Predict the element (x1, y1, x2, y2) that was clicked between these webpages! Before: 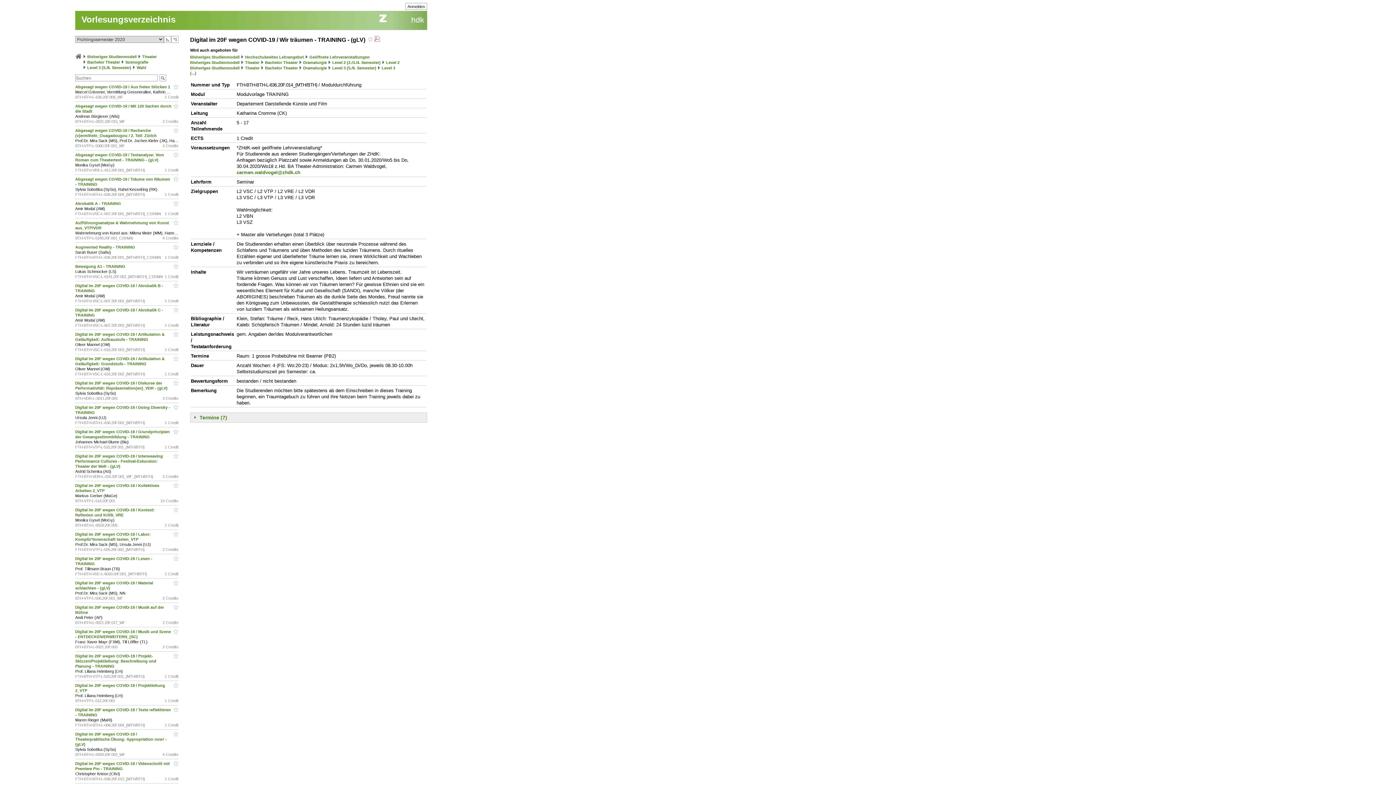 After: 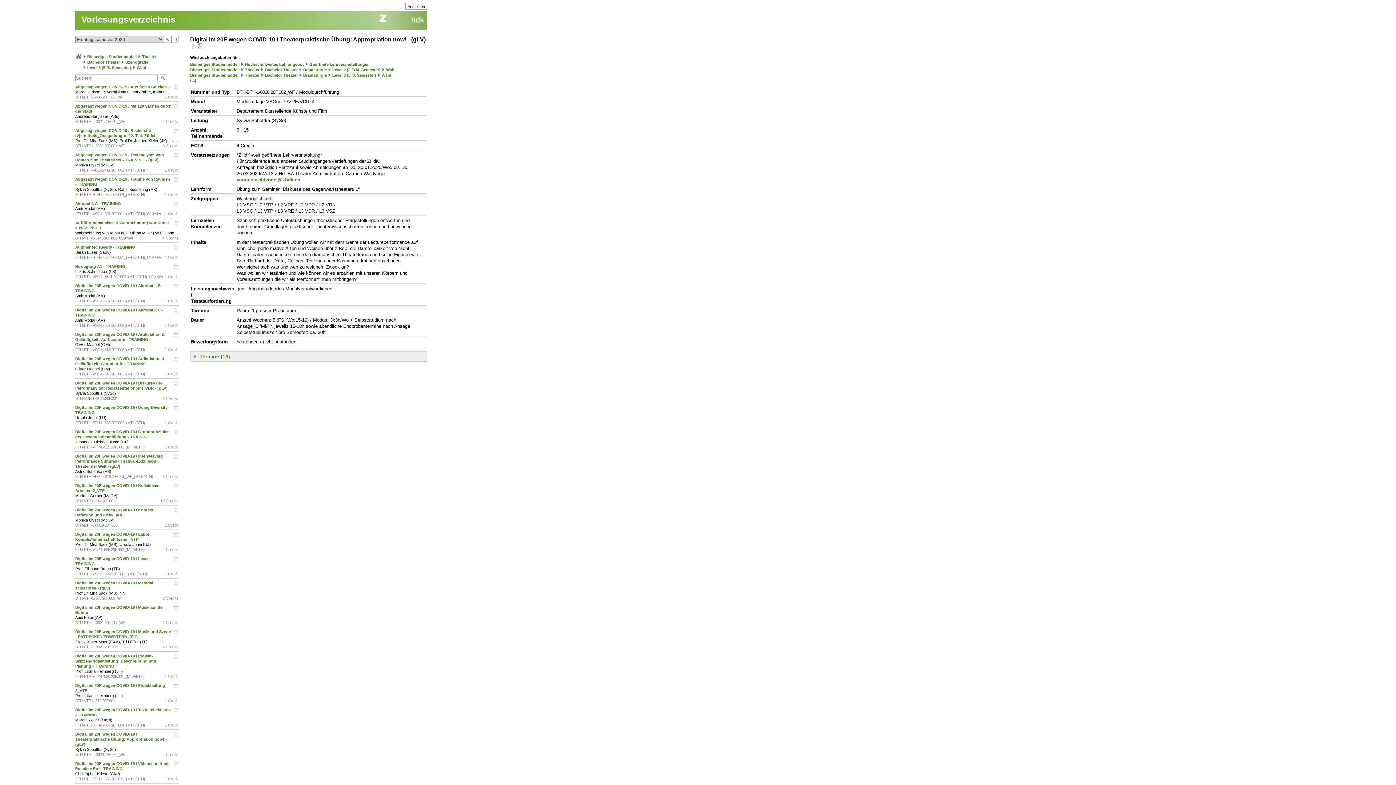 Action: label: Digital im 20F wegen COVID-19 / Theaterpraktische Übung: Appropriation now! - (gLV)  bbox: (75, 732, 166, 746)